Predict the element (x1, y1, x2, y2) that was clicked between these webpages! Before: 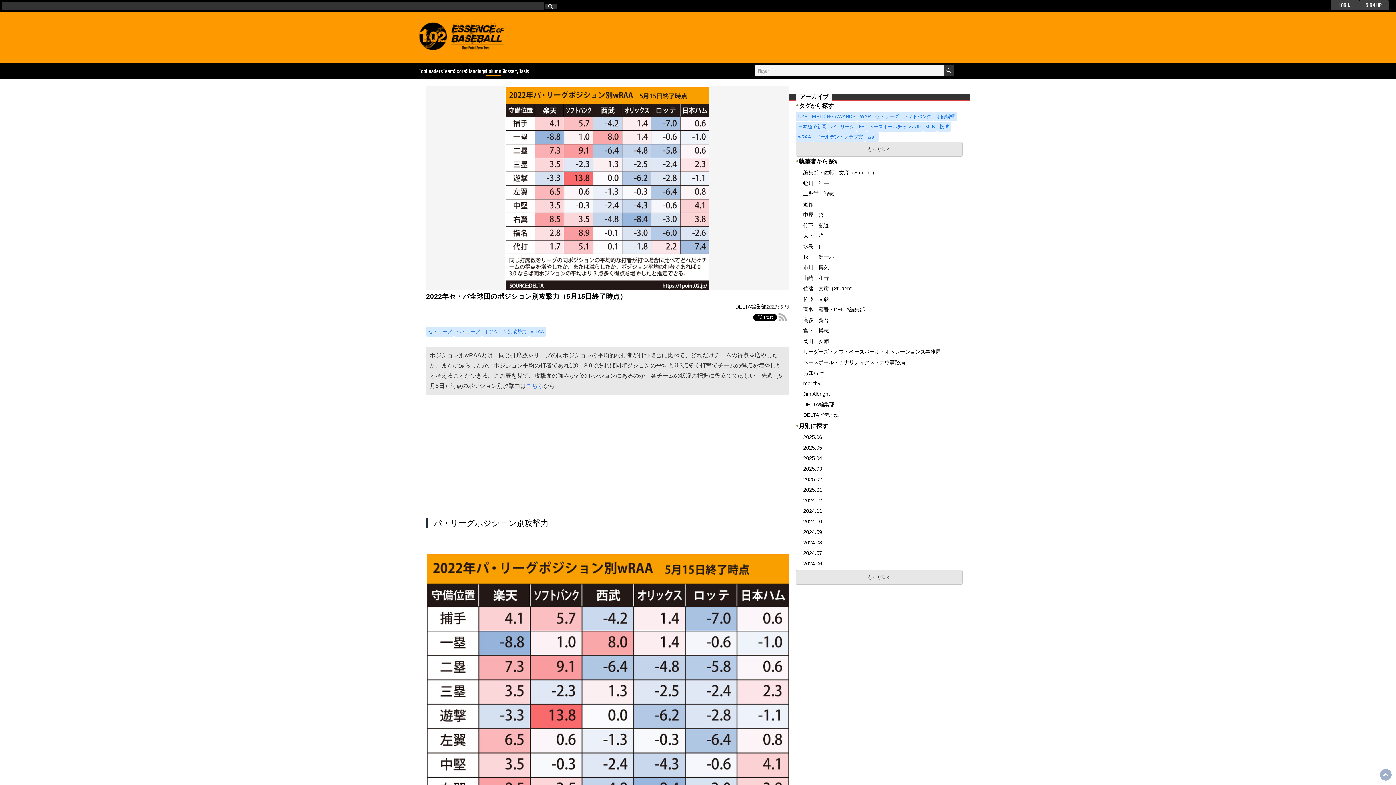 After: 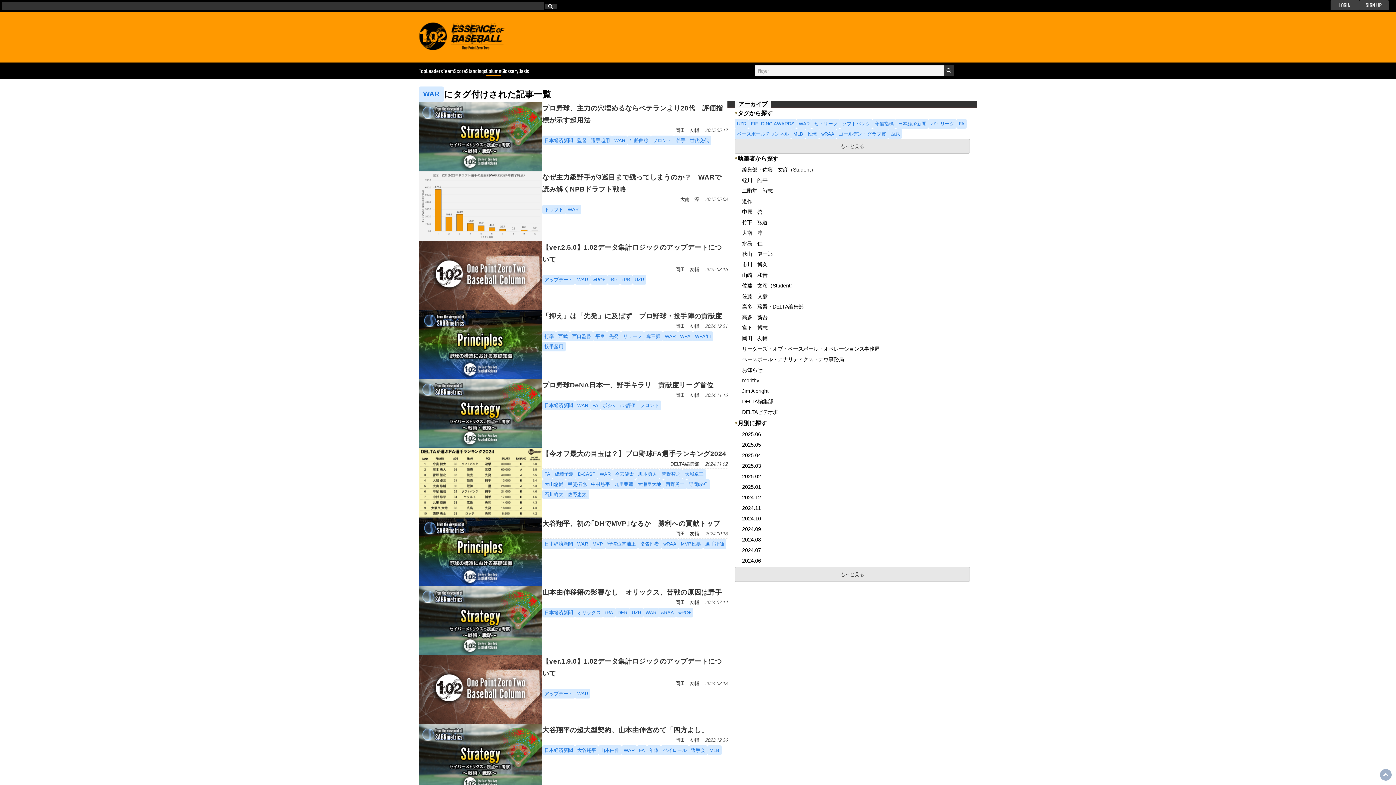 Action: bbox: (857, 111, 873, 121) label: WAR